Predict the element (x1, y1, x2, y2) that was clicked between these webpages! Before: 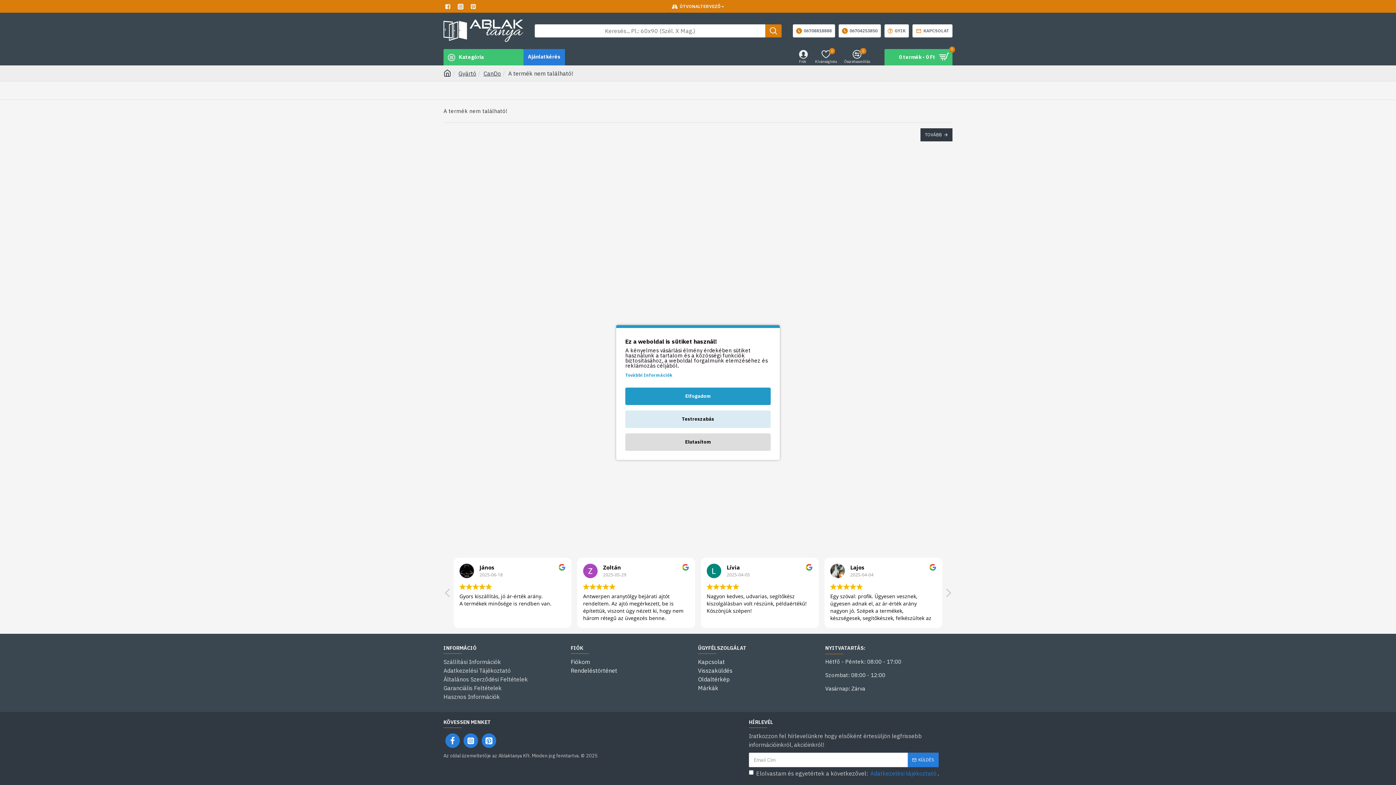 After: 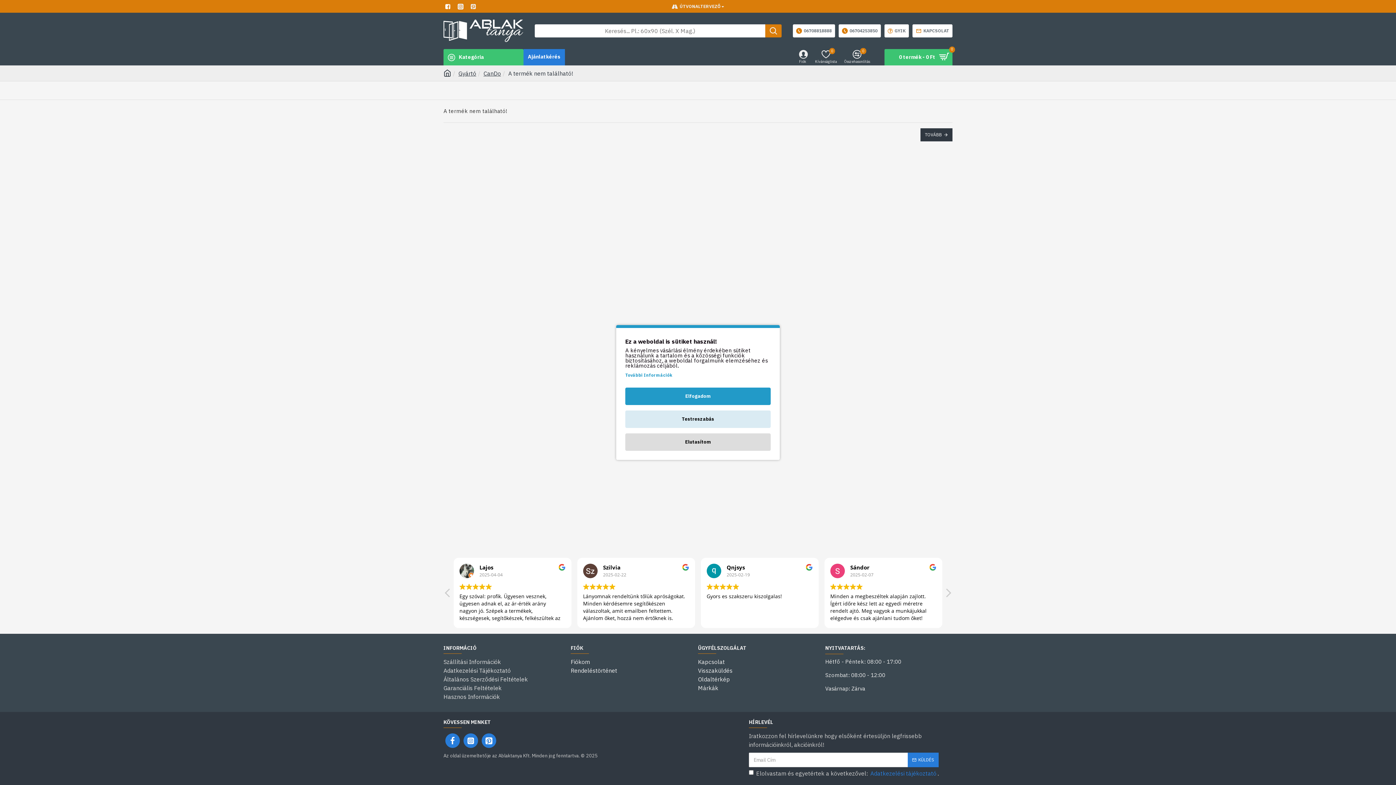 Action: bbox: (443, 0, 454, 12)